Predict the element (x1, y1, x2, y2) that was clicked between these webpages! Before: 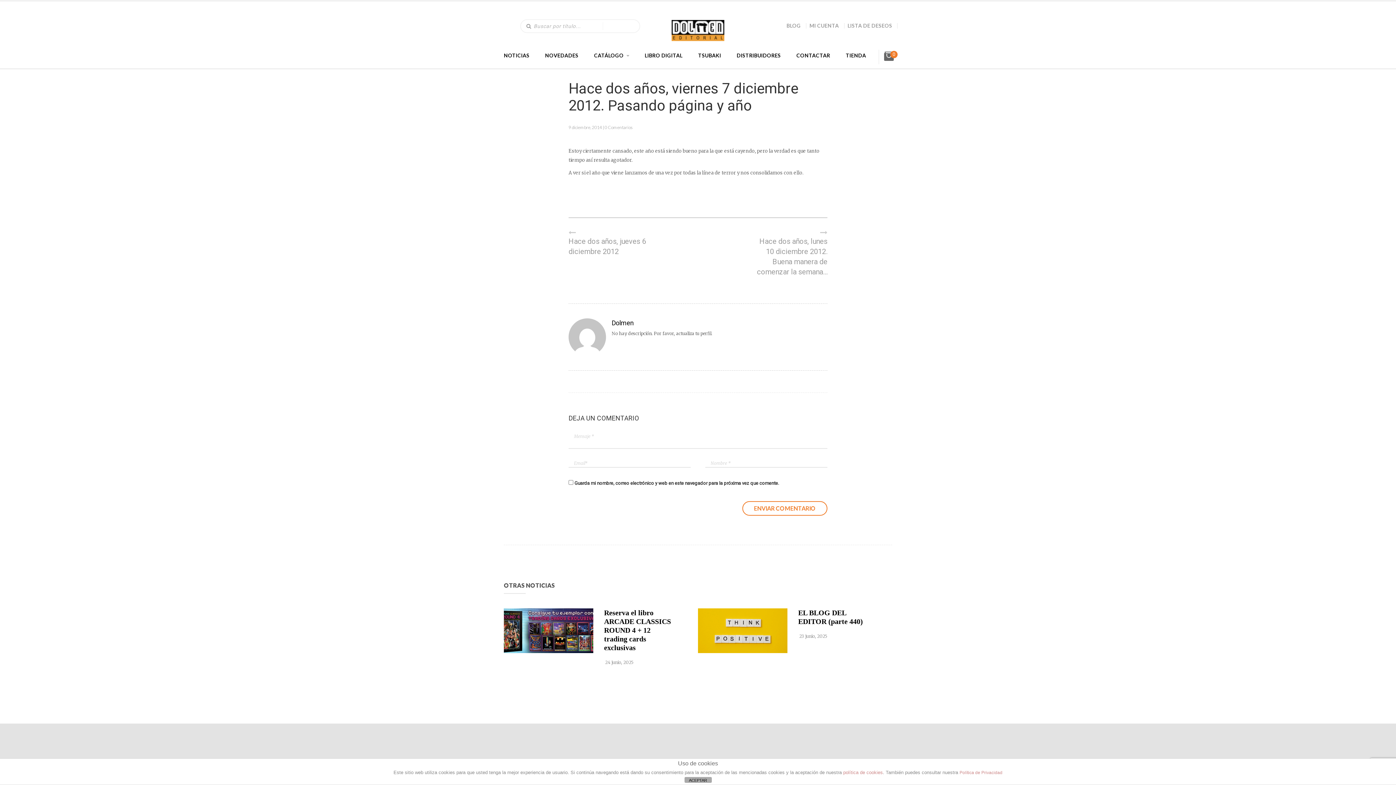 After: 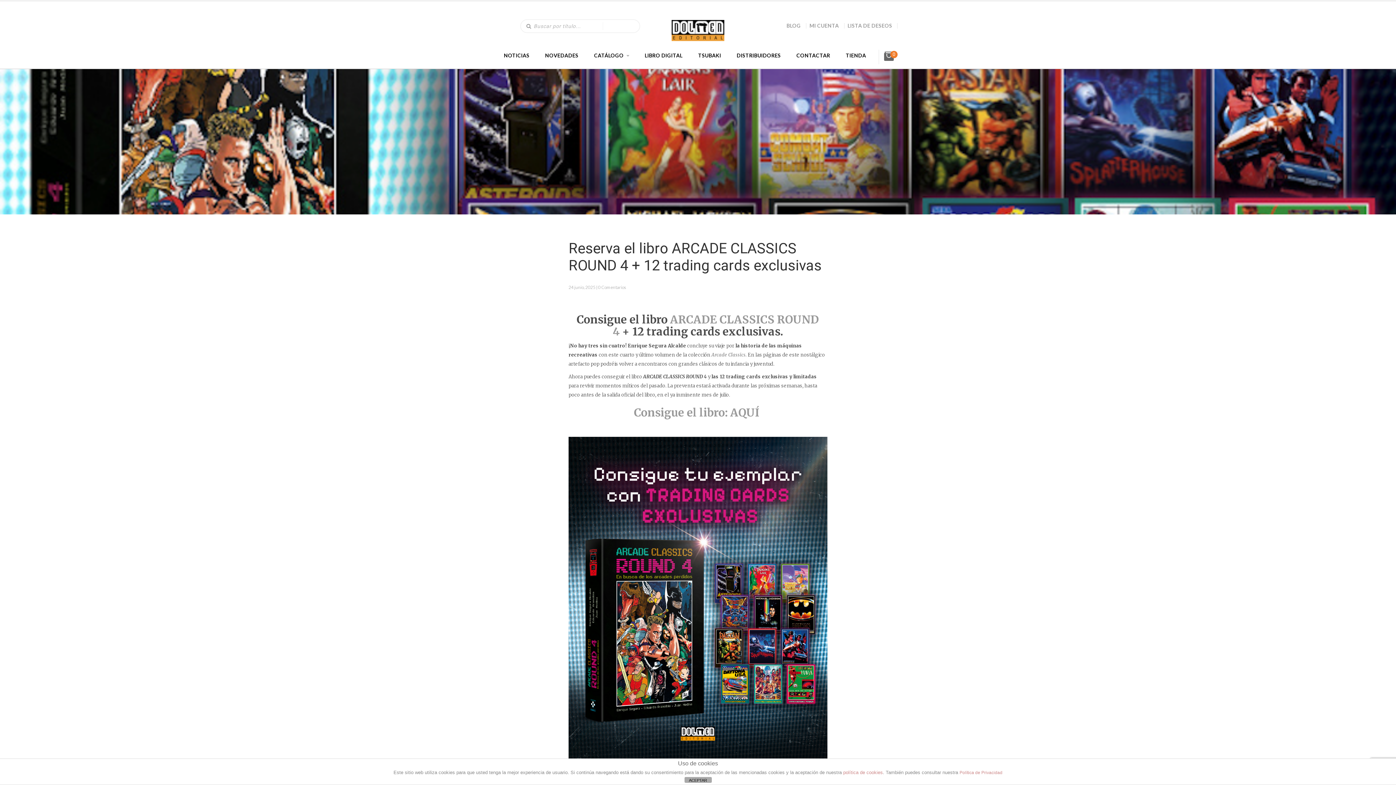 Action: bbox: (504, 608, 593, 653)